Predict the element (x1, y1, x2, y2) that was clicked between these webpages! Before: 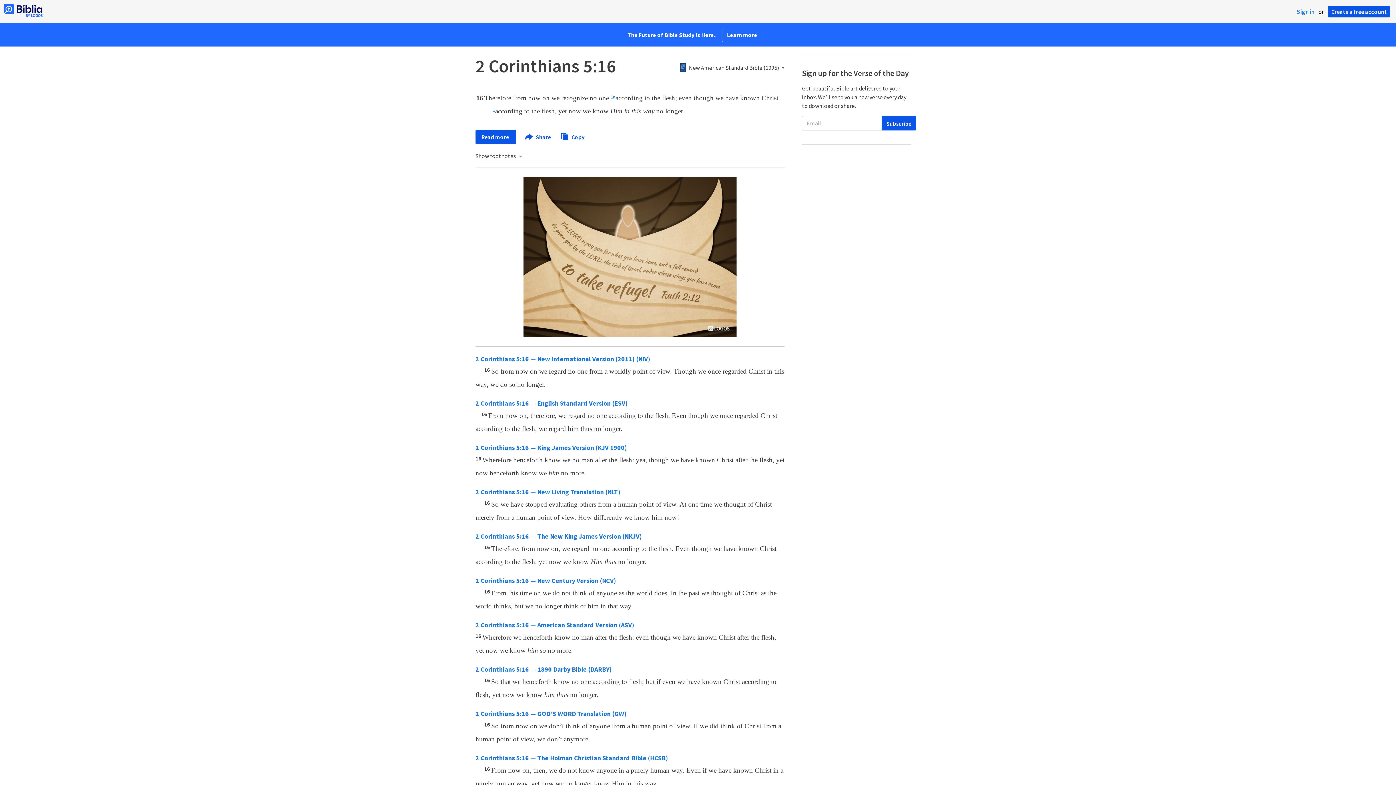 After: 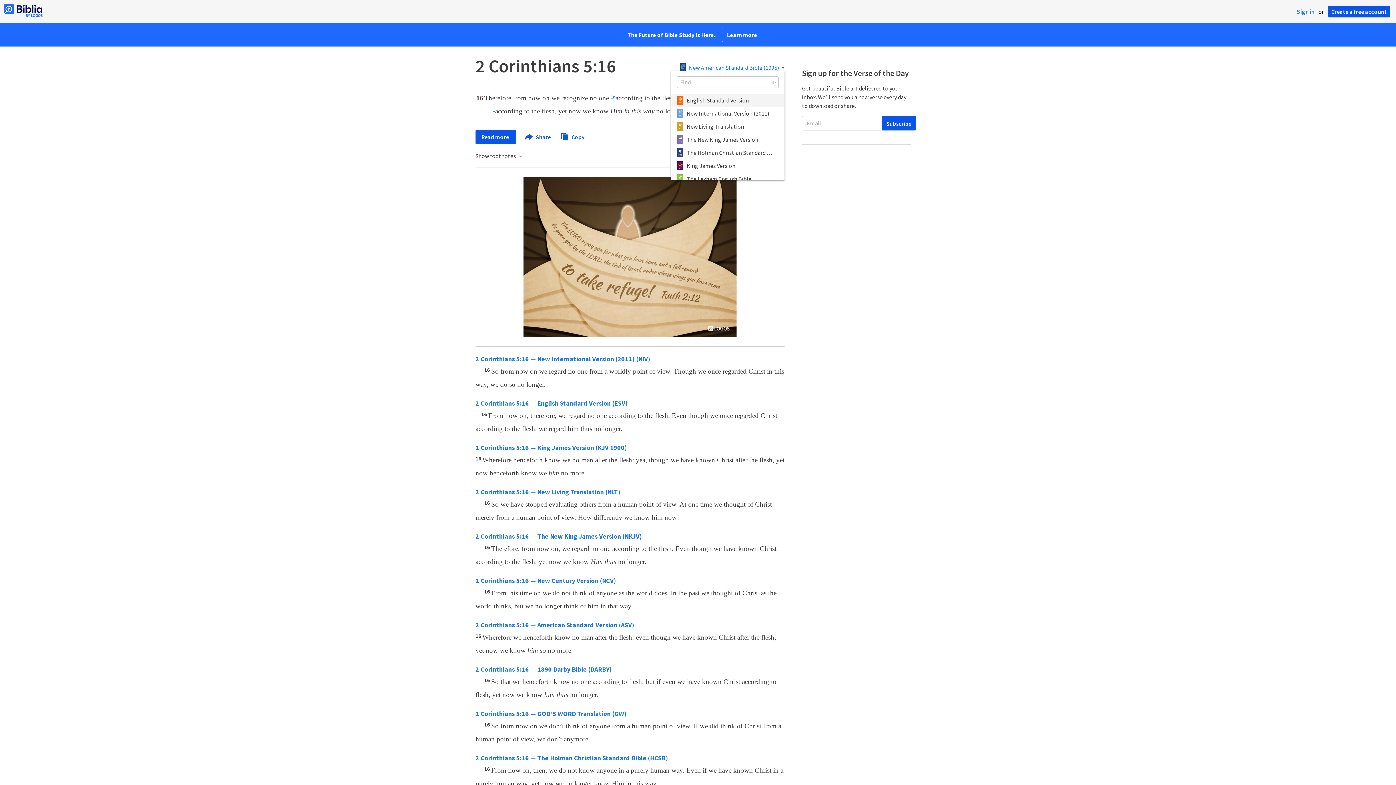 Action: bbox: (680, 64, 784, 70) label: New American Standard Bible (1995)